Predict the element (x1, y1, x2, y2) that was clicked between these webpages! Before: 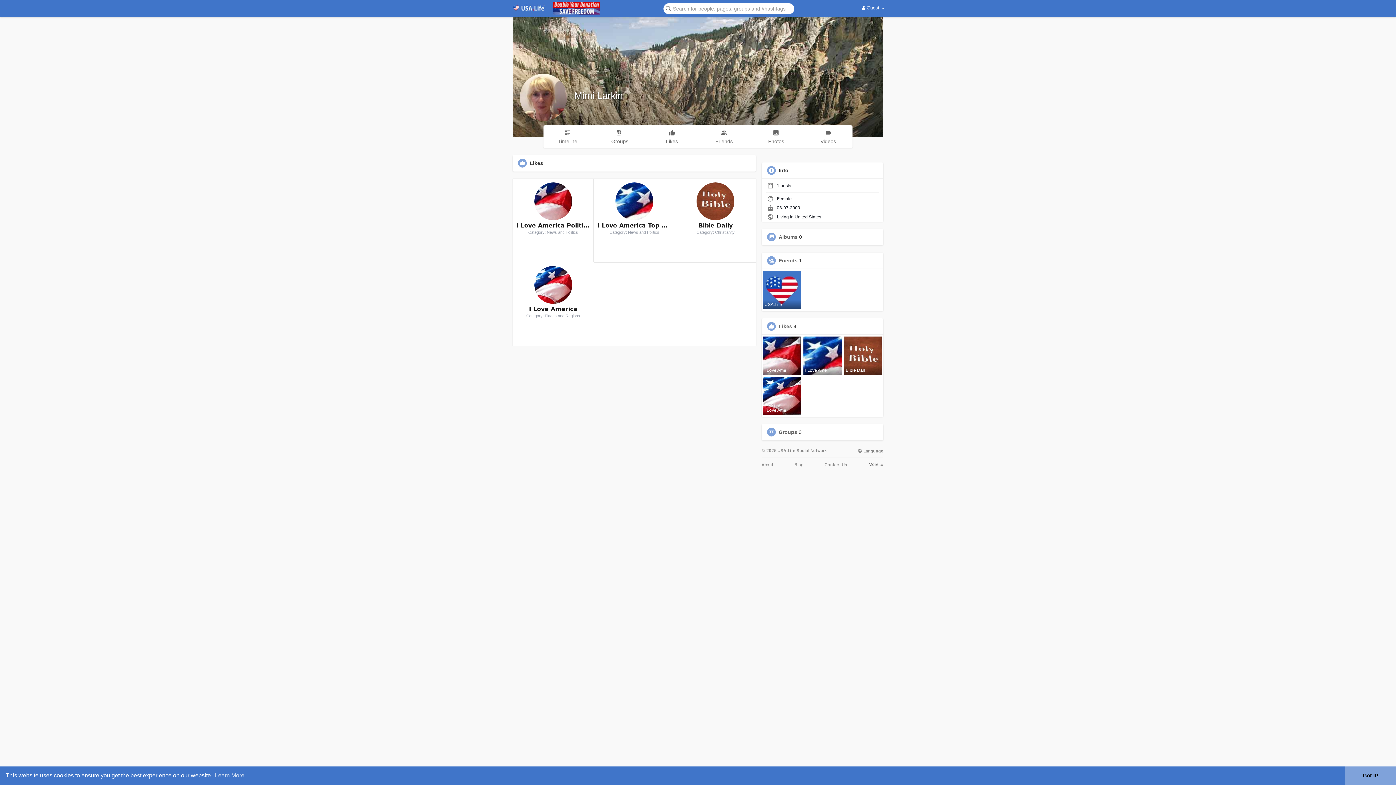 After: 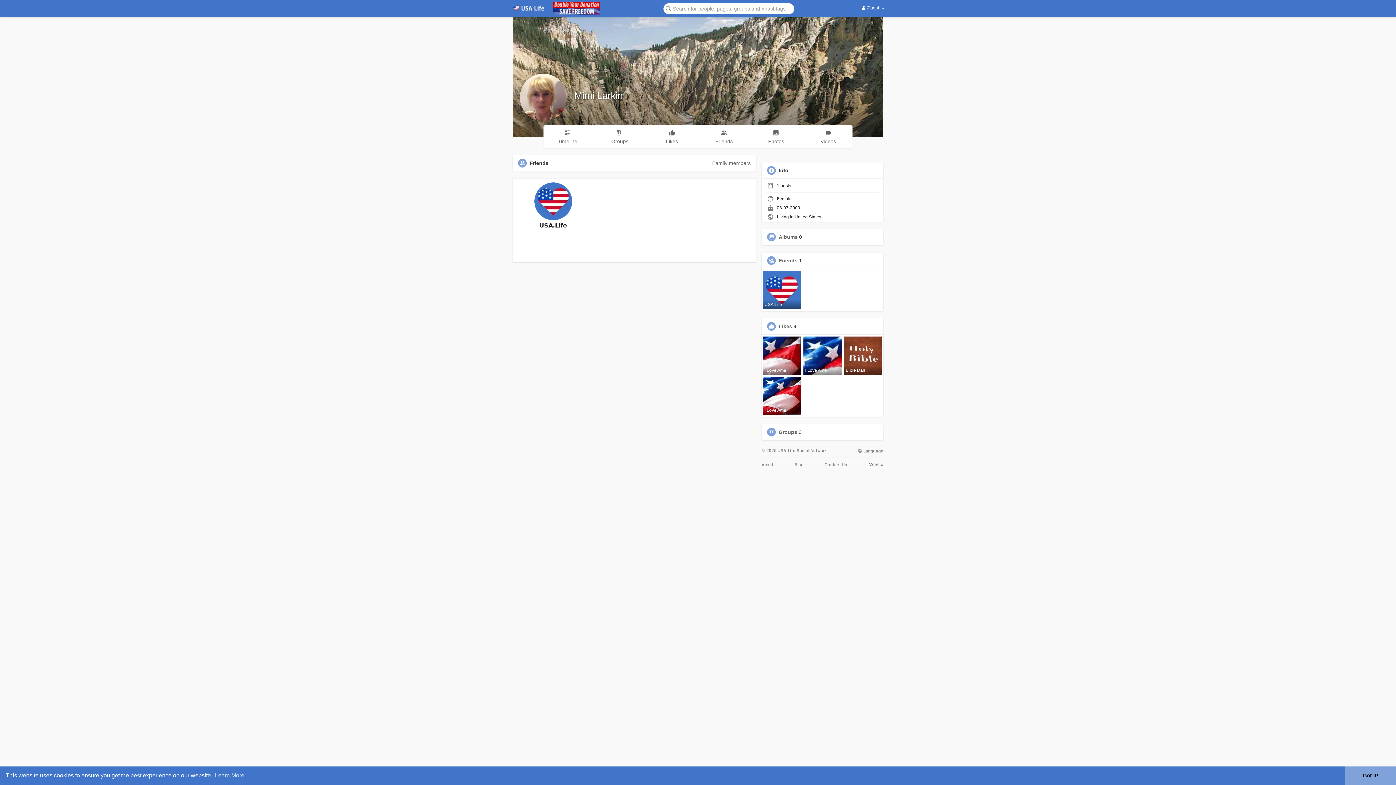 Action: label: Friends bbox: (778, 257, 797, 263)